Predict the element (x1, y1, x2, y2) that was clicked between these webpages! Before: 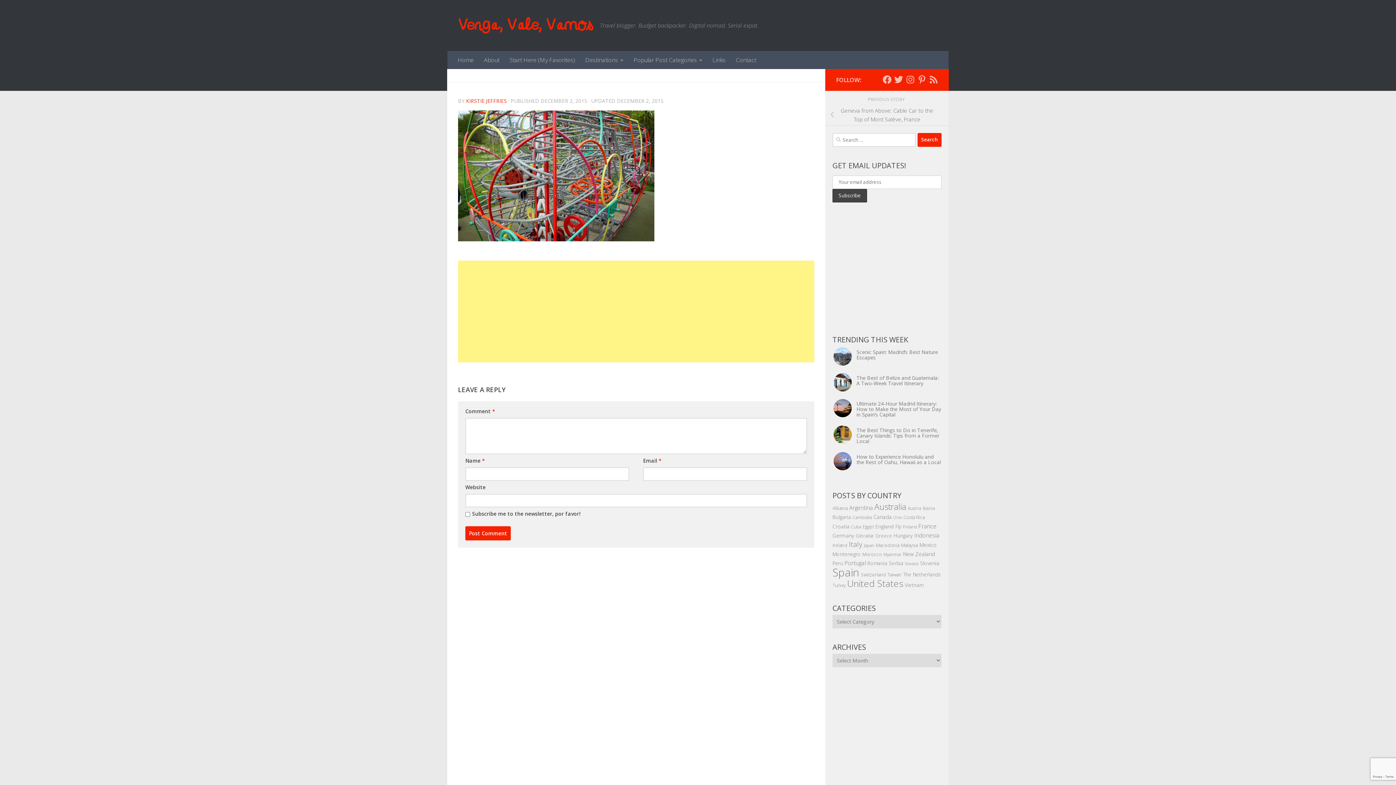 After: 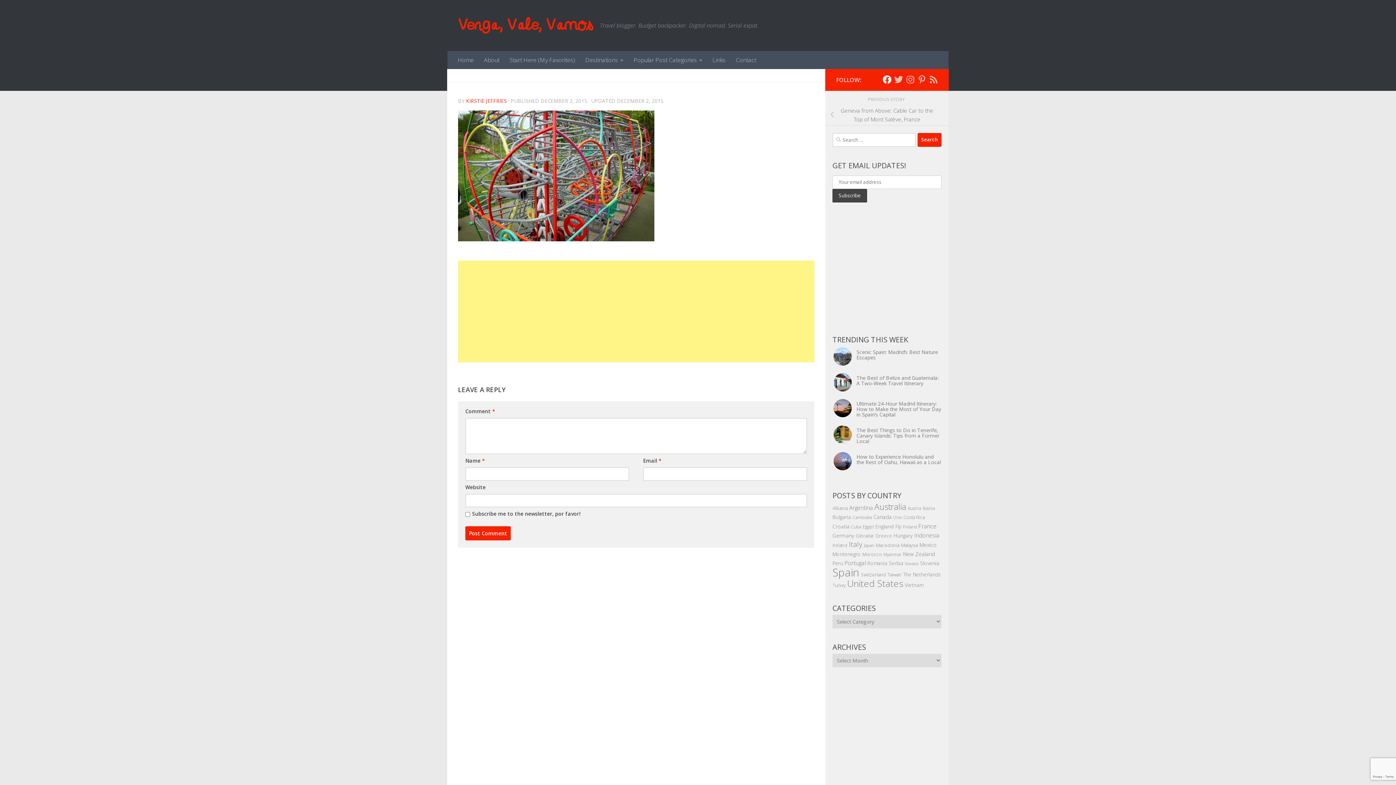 Action: bbox: (882, 75, 891, 84) label: Follow me on Facebook